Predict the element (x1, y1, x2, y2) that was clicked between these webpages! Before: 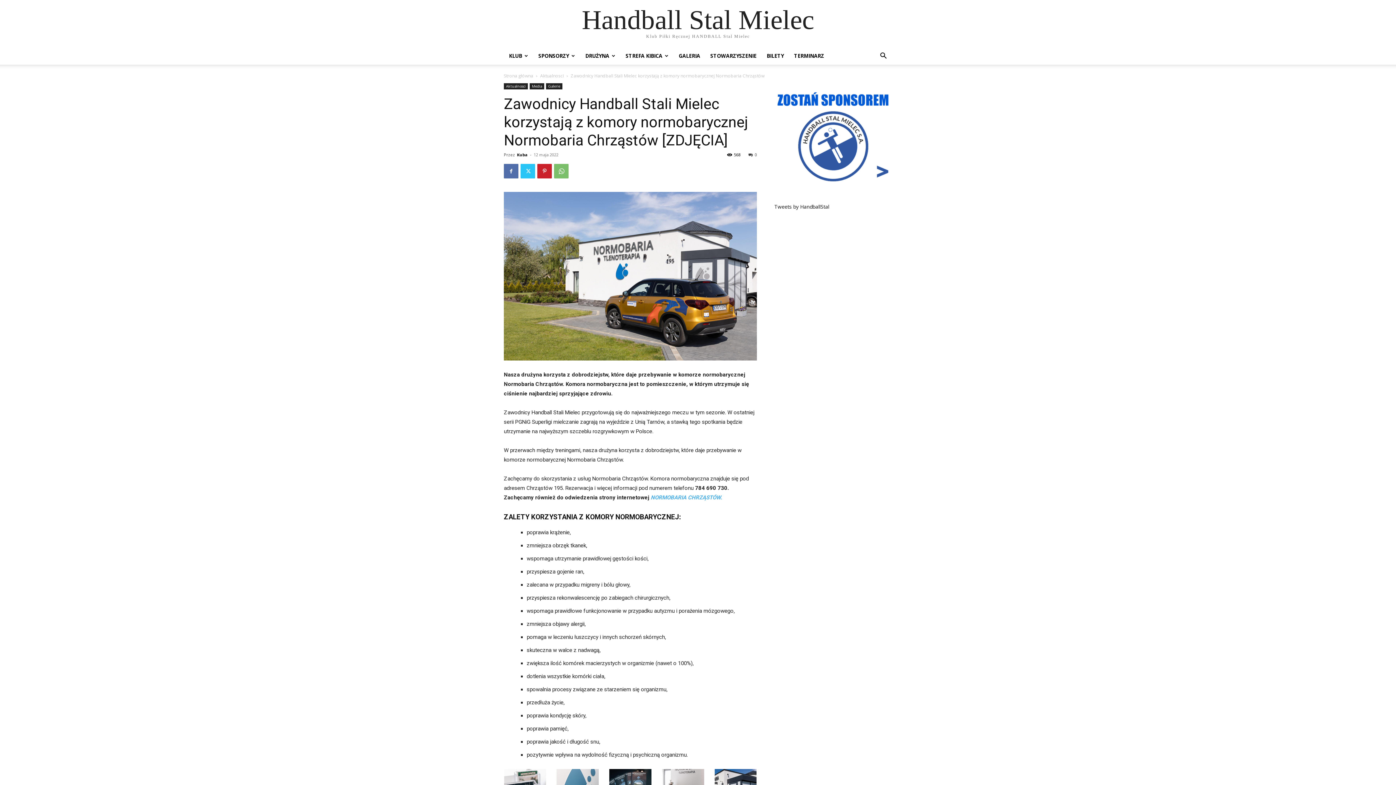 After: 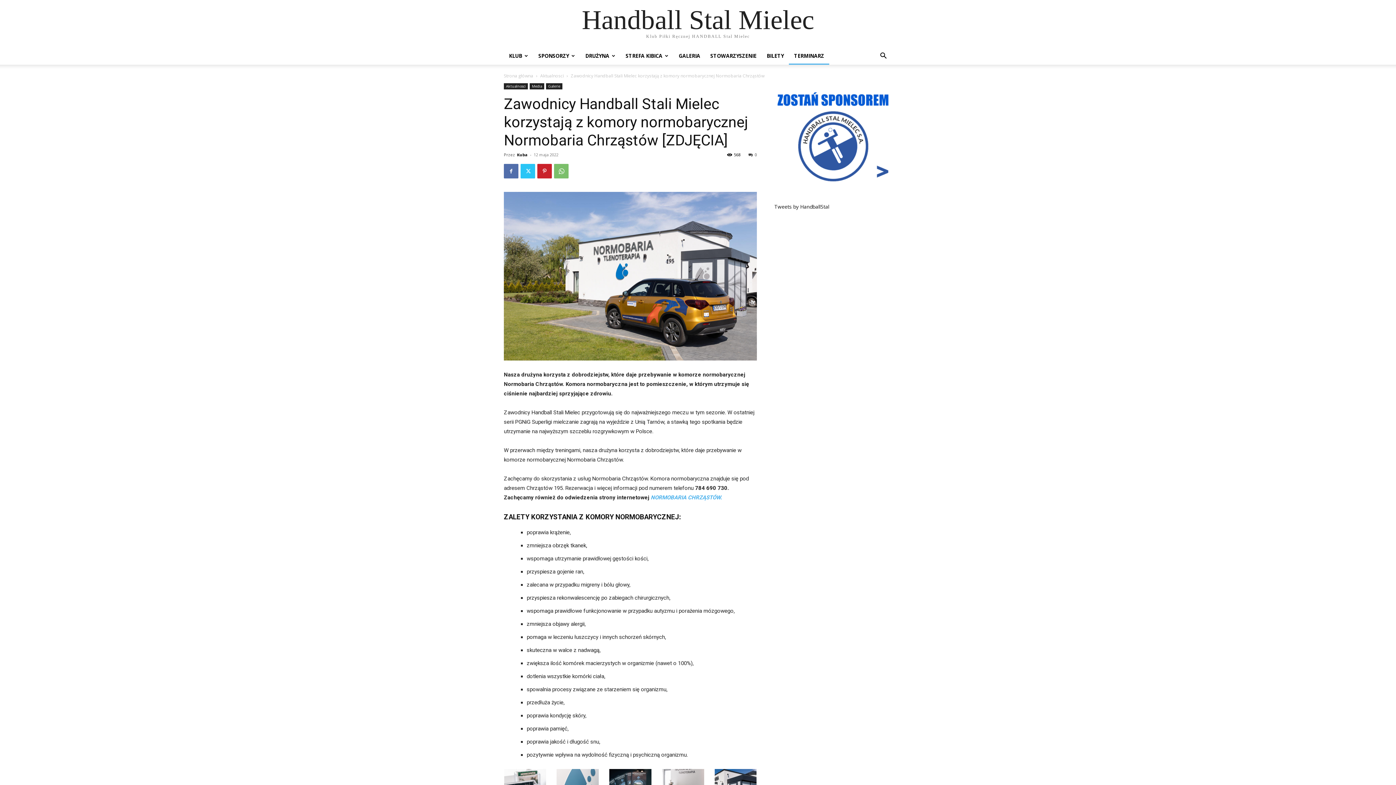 Action: label: TERMINARZ bbox: (789, 47, 829, 64)